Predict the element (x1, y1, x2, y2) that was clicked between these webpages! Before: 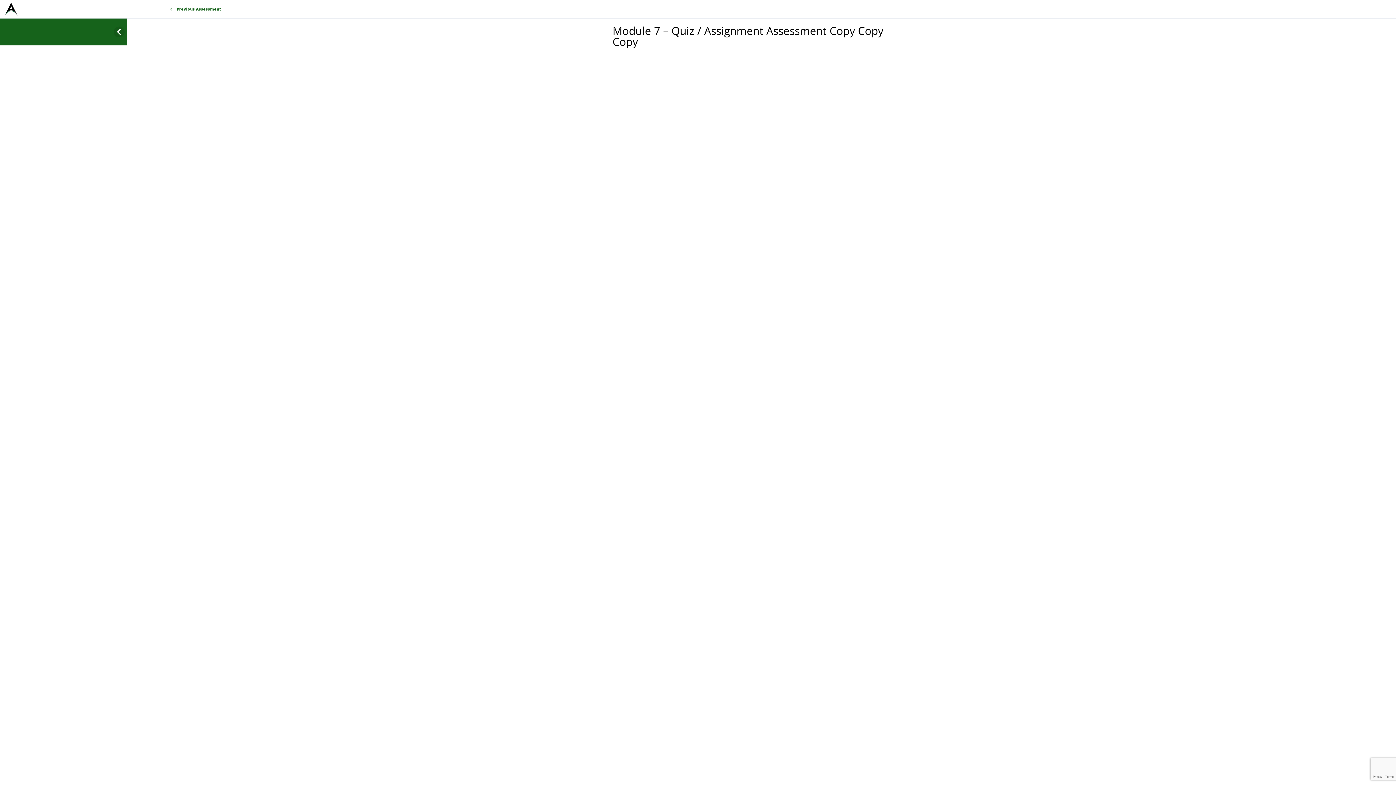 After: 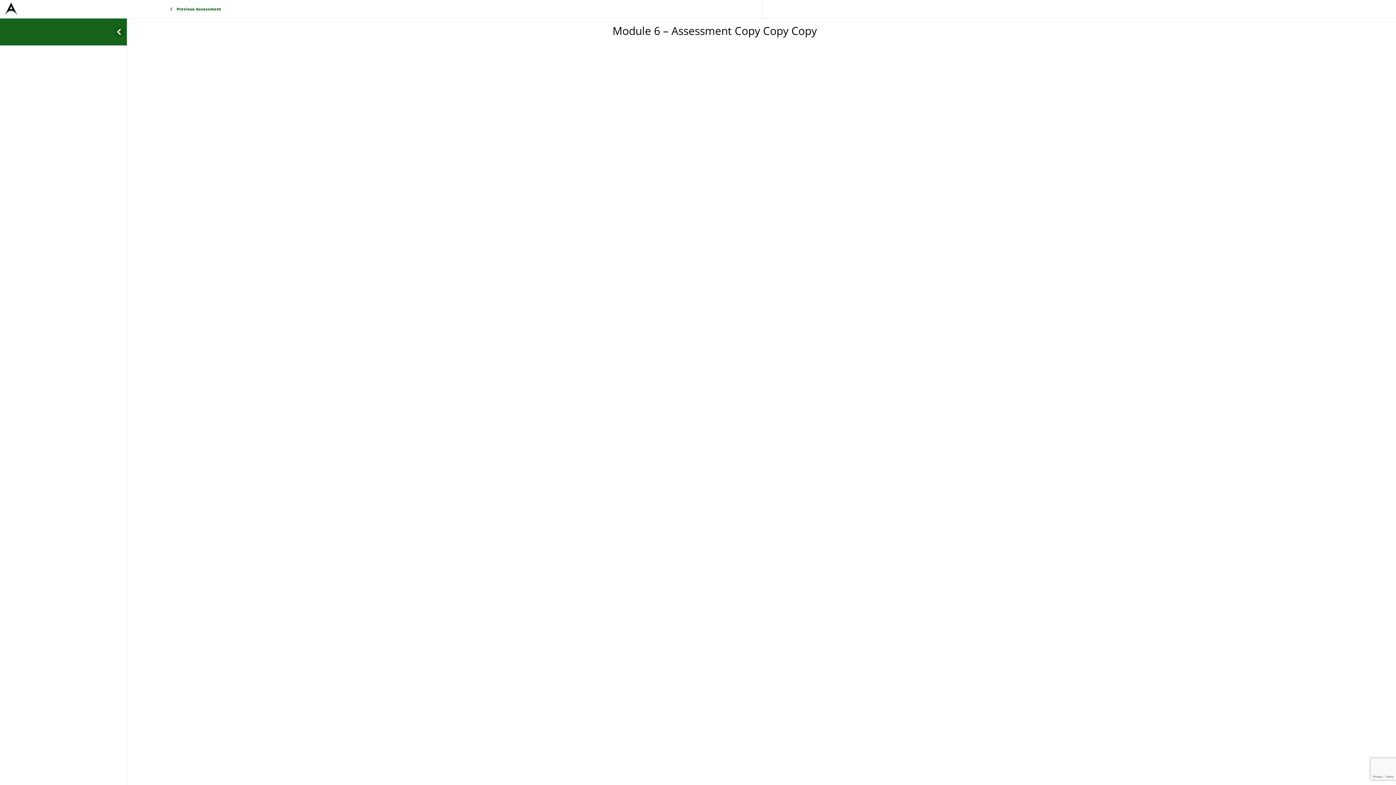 Action: bbox: (127, 0, 267, 18) label: Previous Assessment